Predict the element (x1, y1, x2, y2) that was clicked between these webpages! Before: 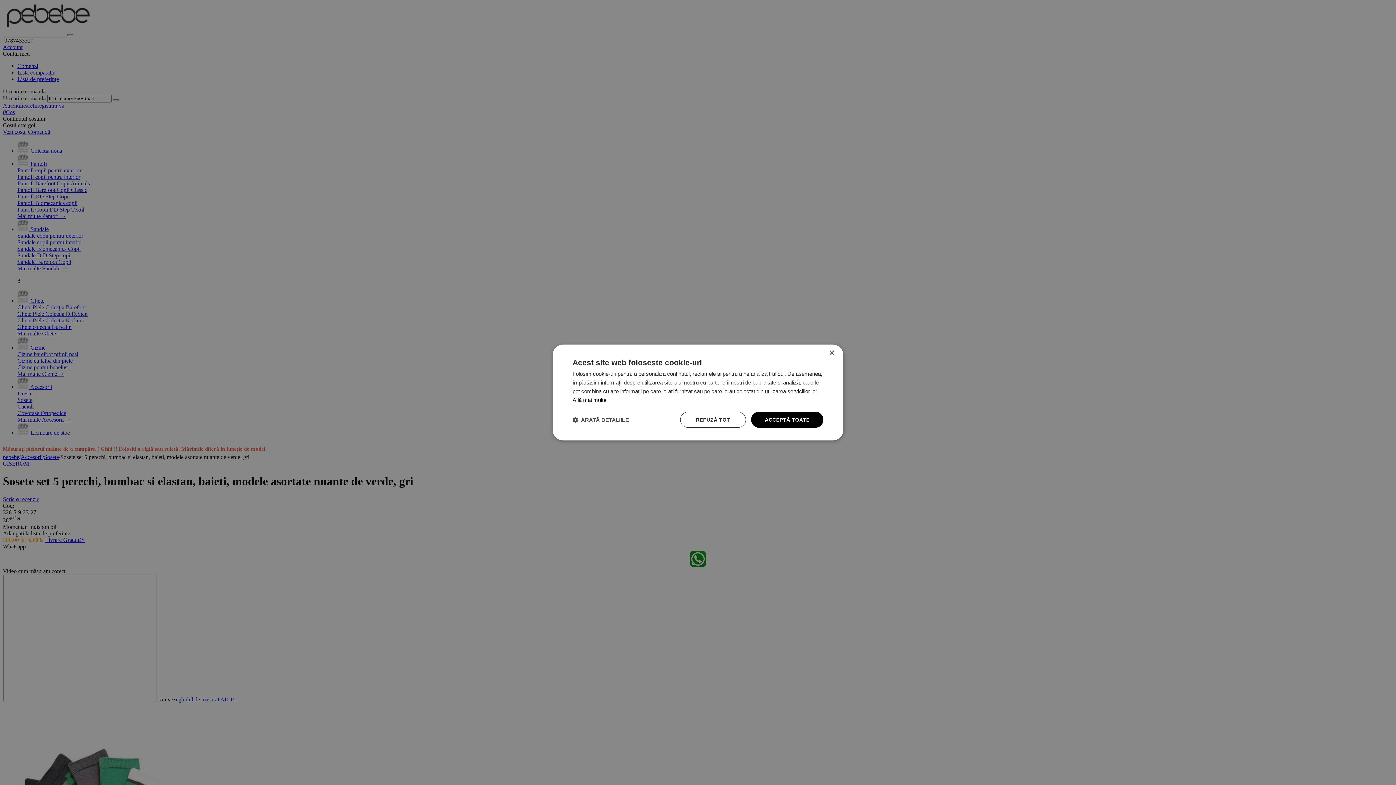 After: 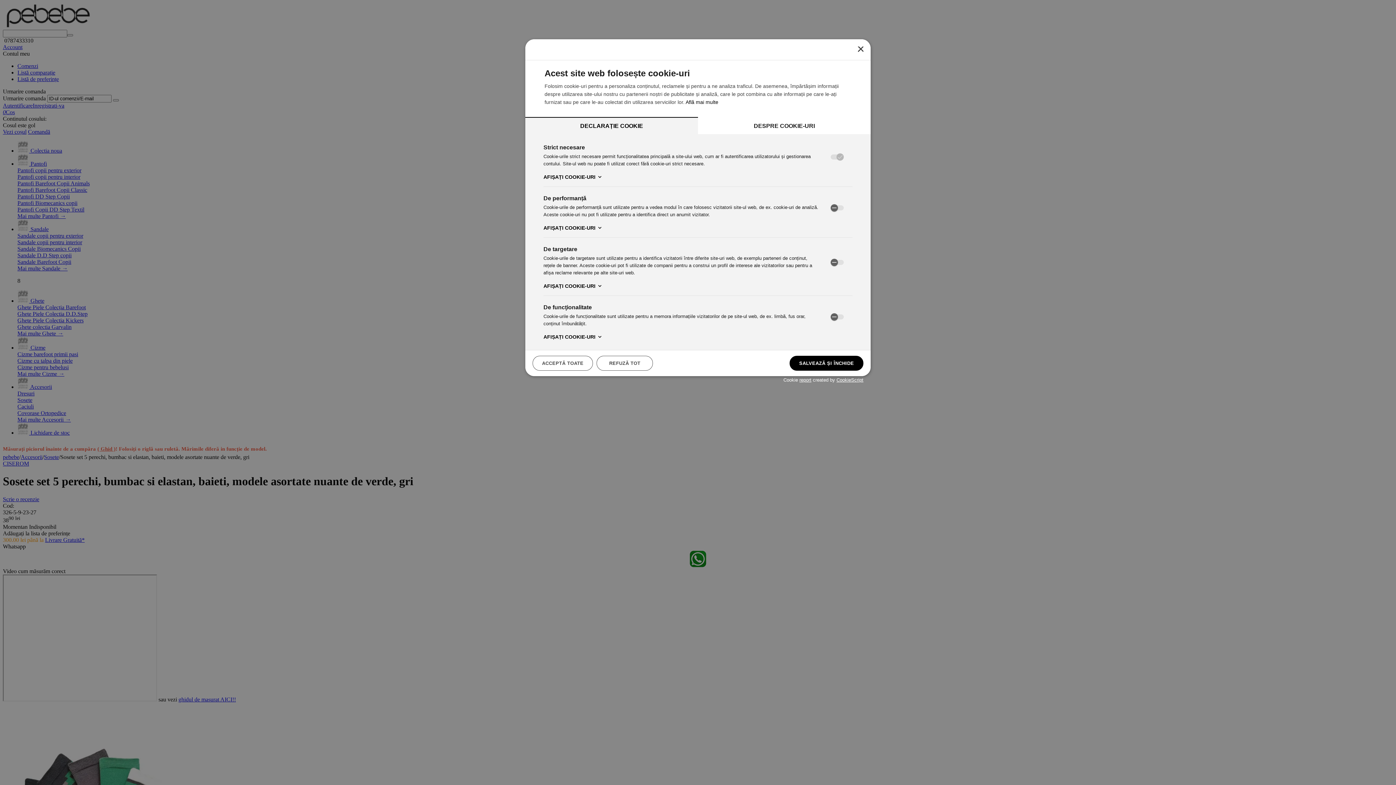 Action: bbox: (572, 416, 629, 423) label:  ARATĂ DETALIILE